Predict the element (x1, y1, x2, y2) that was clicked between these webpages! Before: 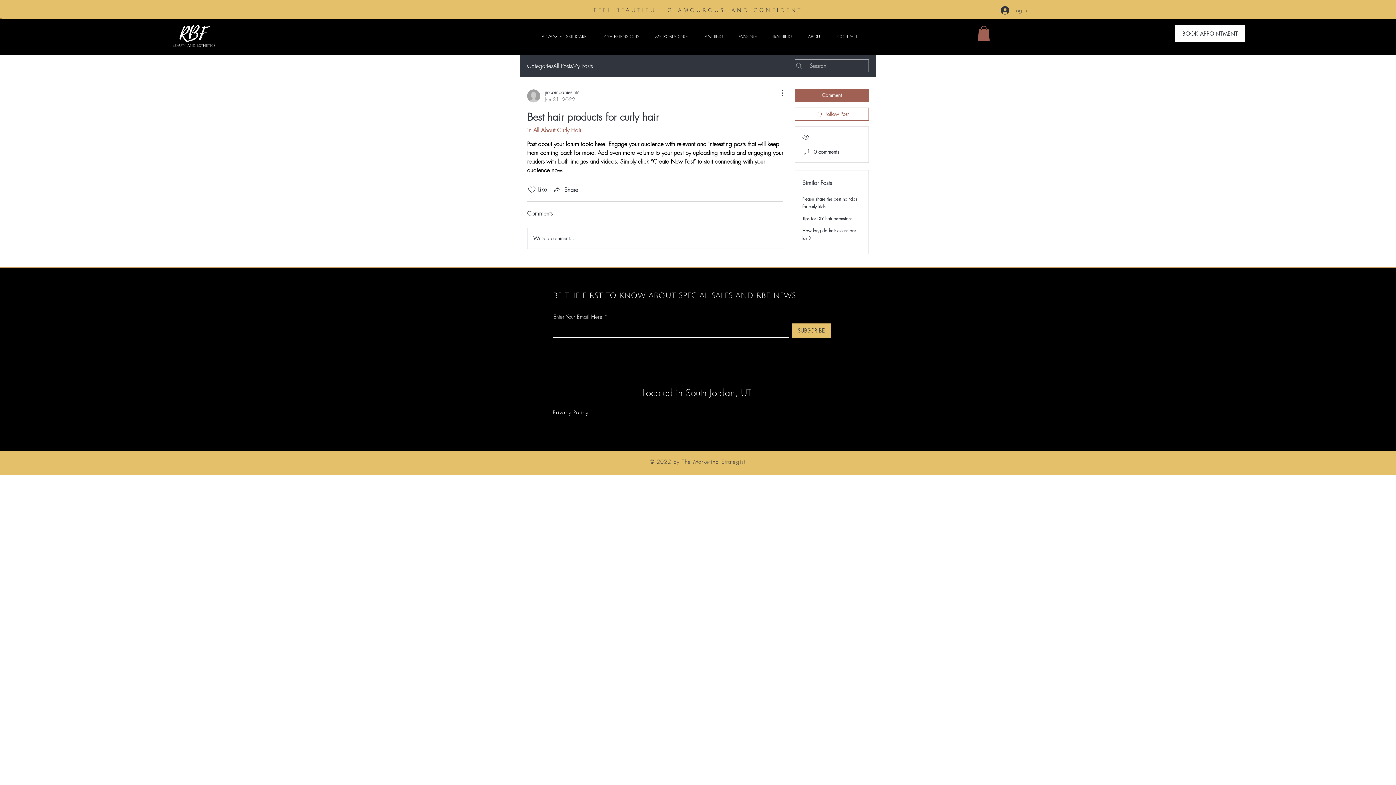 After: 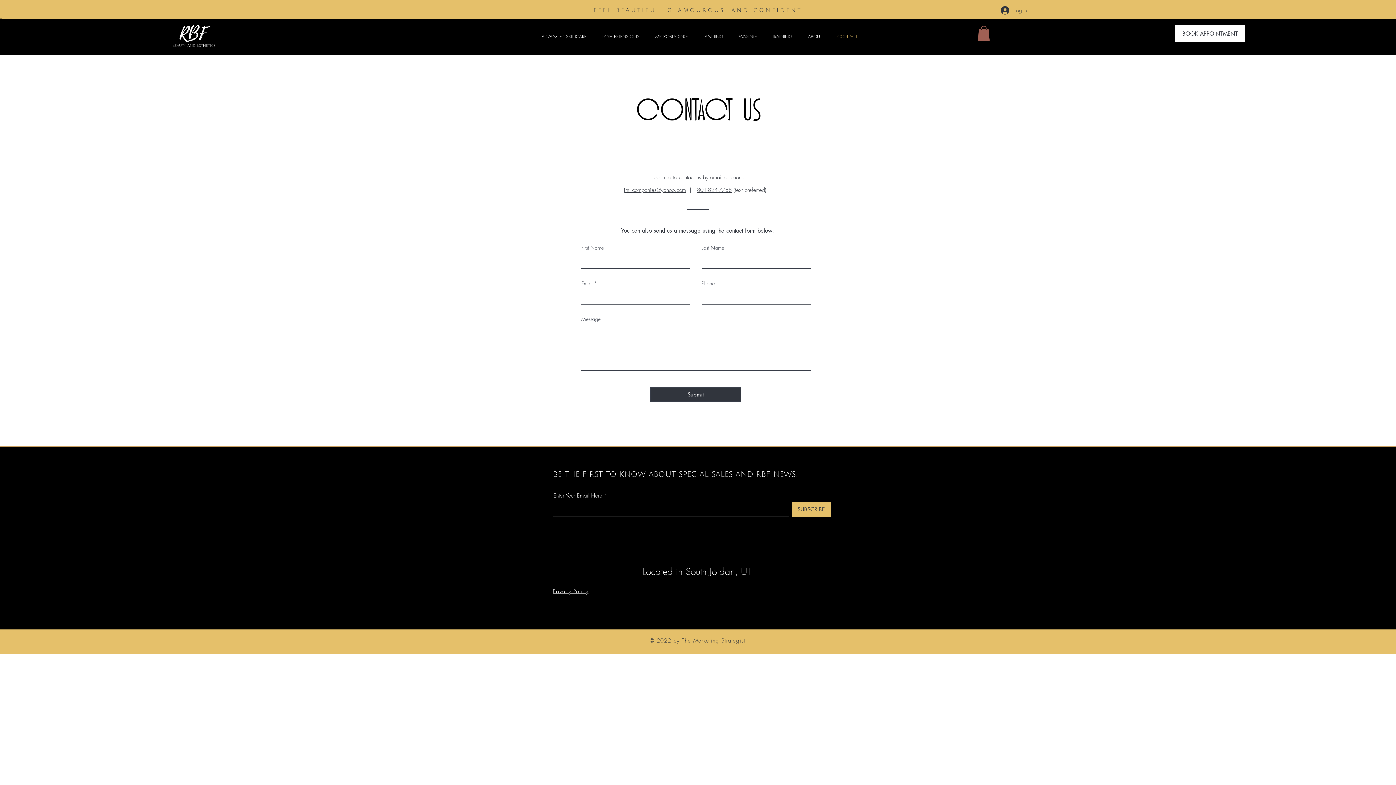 Action: bbox: (829, 23, 865, 49) label: CONTACT